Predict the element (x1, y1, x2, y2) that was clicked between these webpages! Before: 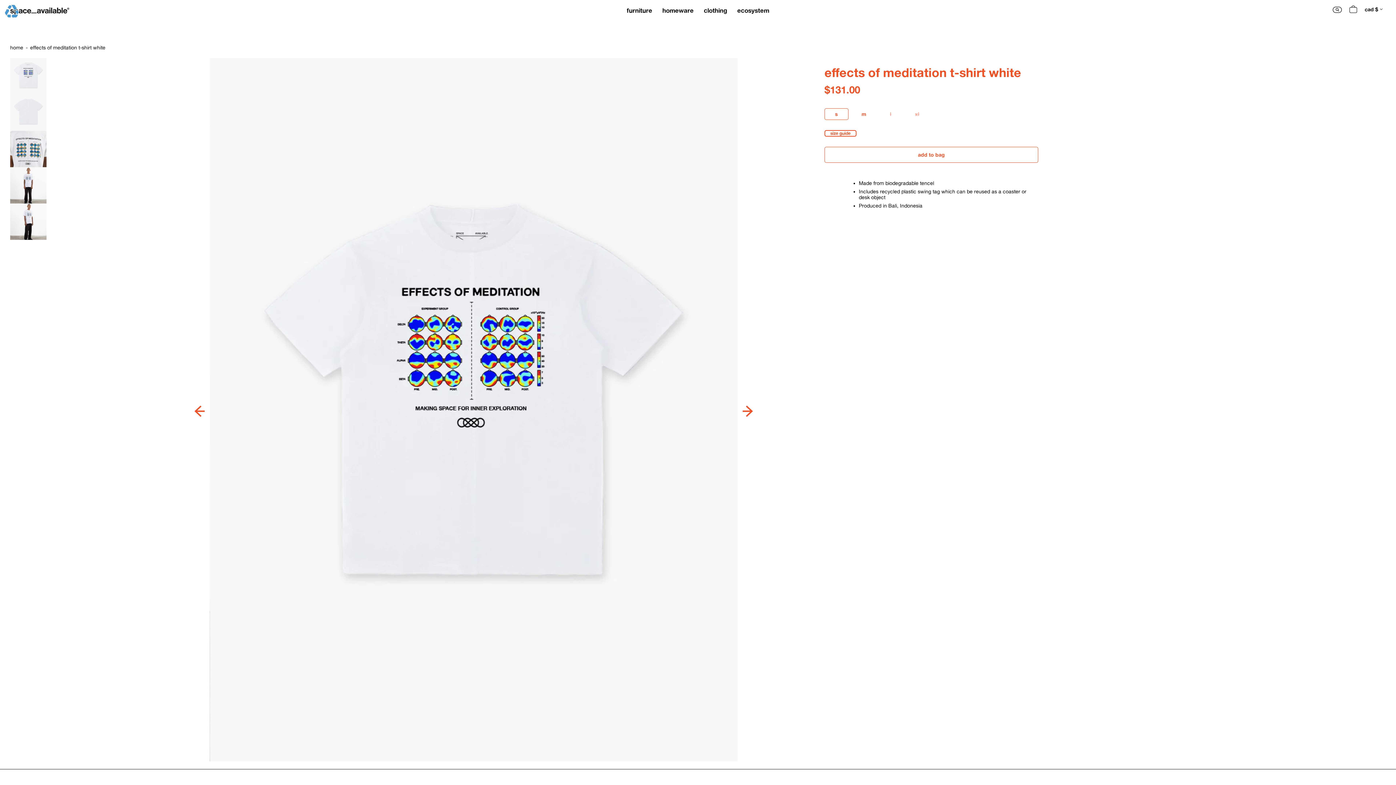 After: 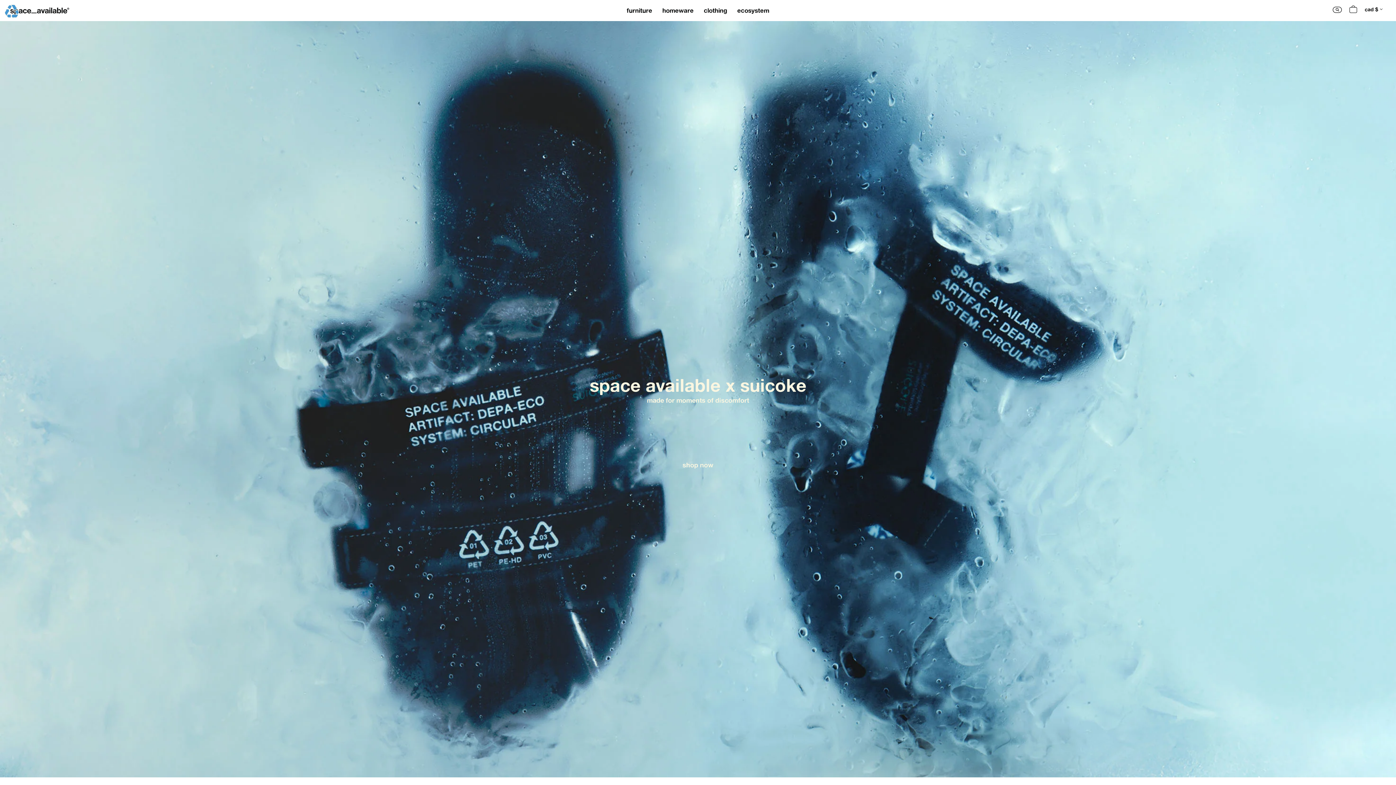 Action: bbox: (10, 2, 72, 20)